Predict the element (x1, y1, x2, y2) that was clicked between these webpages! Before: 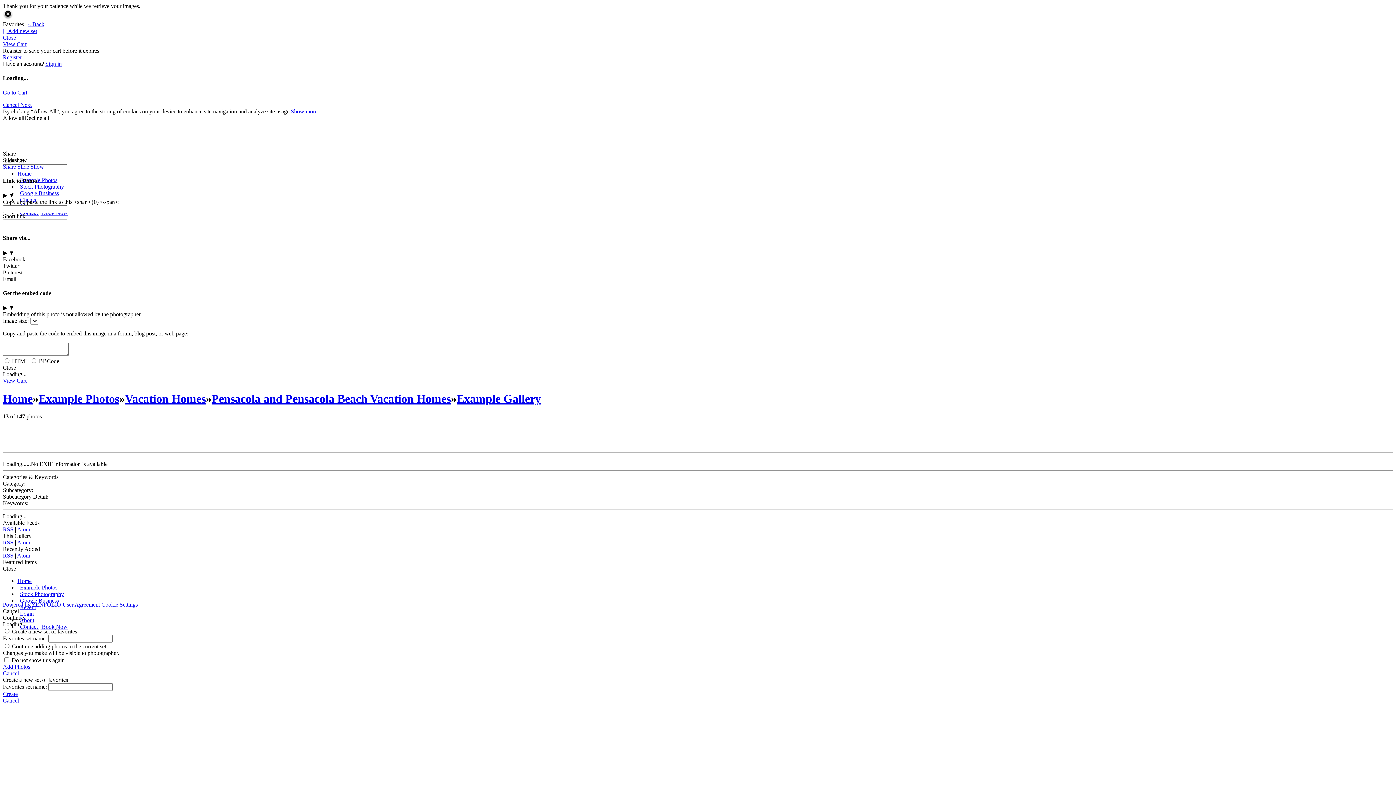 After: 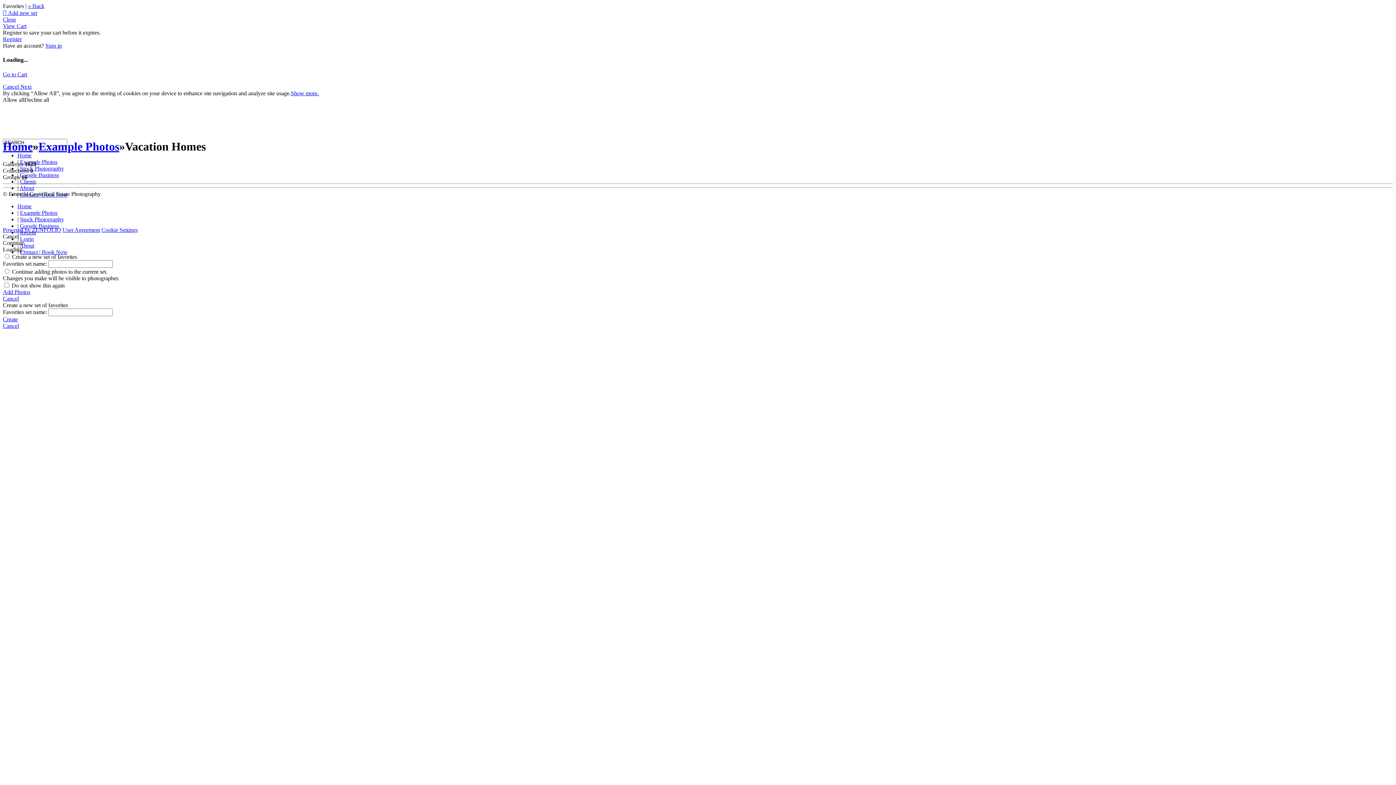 Action: label: Vacation Homes bbox: (125, 392, 205, 405)